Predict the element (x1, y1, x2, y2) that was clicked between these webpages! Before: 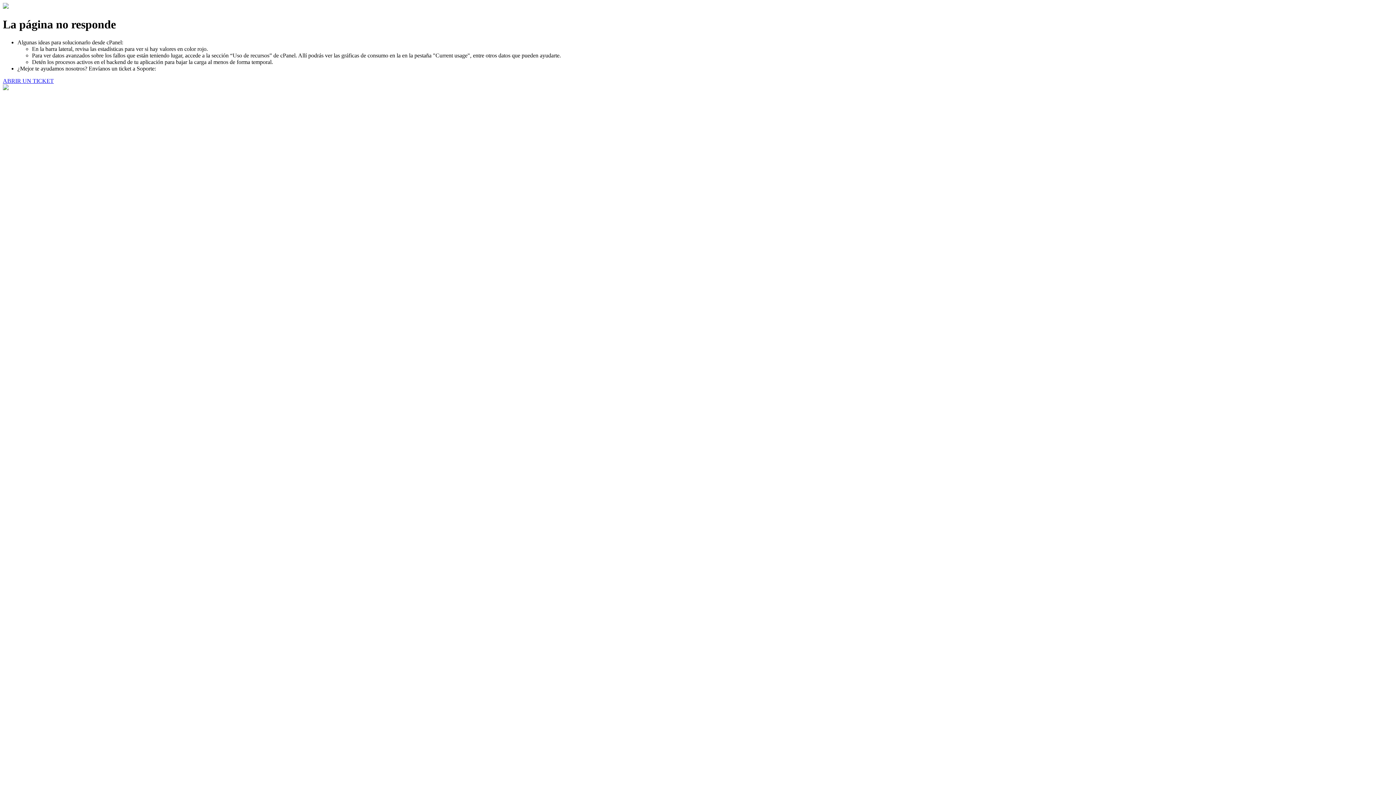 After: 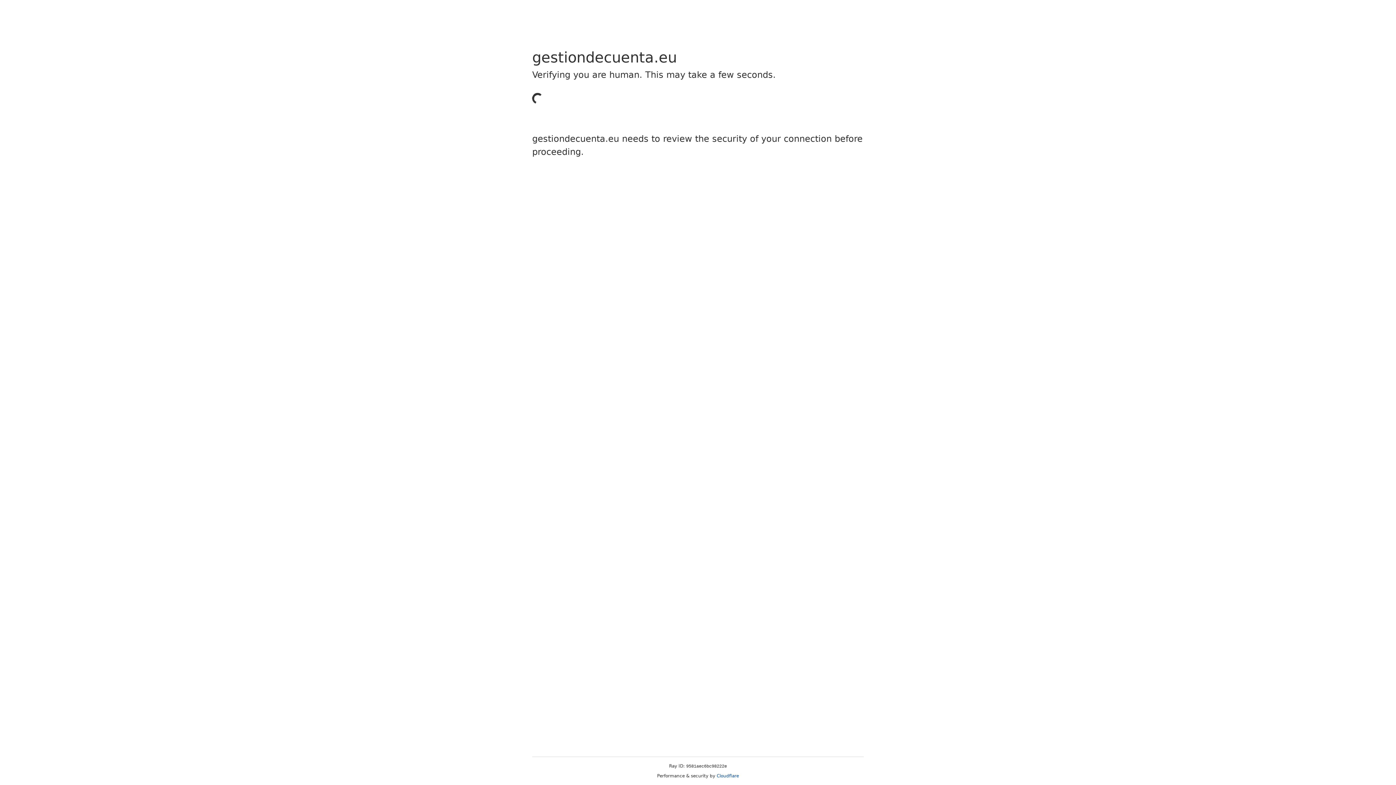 Action: bbox: (2, 77, 53, 83) label: ABRIR UN TICKET